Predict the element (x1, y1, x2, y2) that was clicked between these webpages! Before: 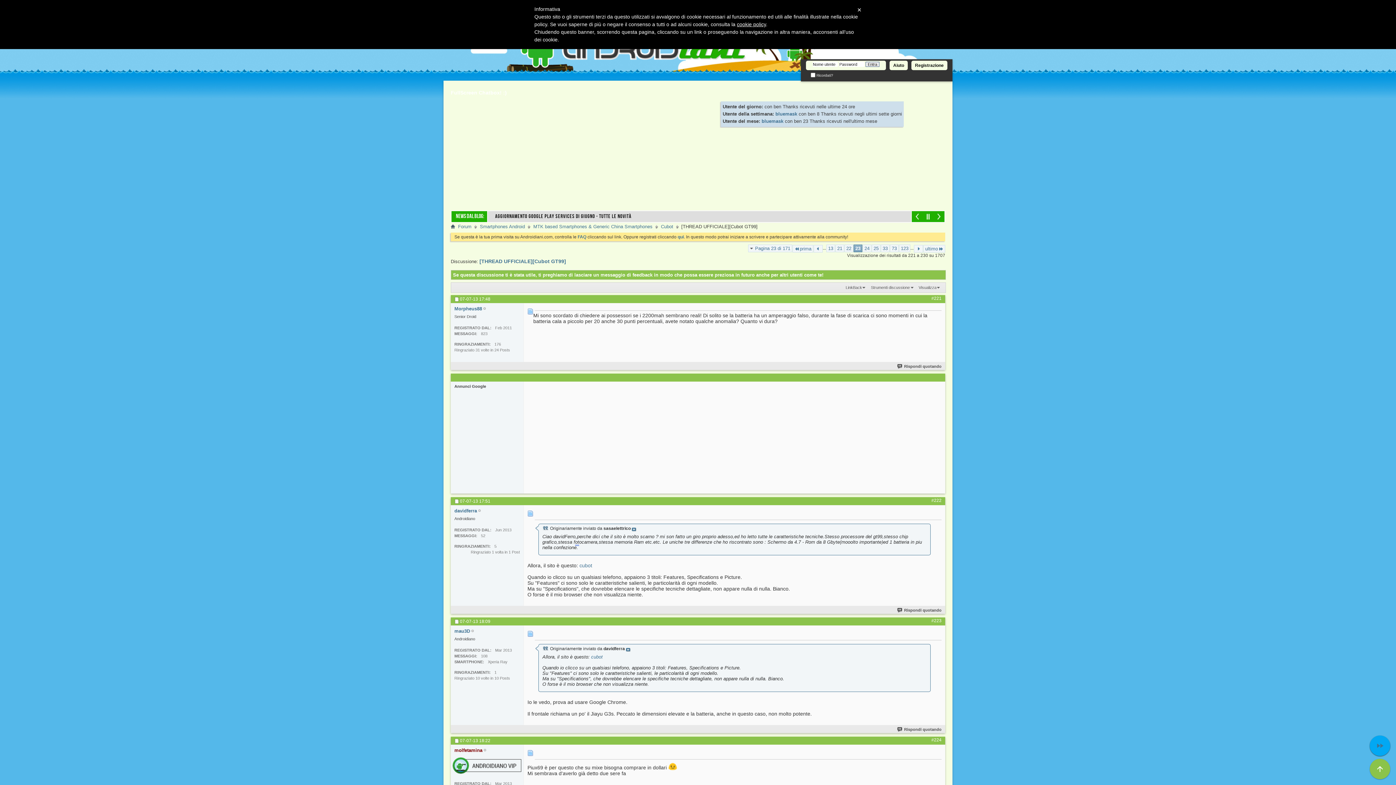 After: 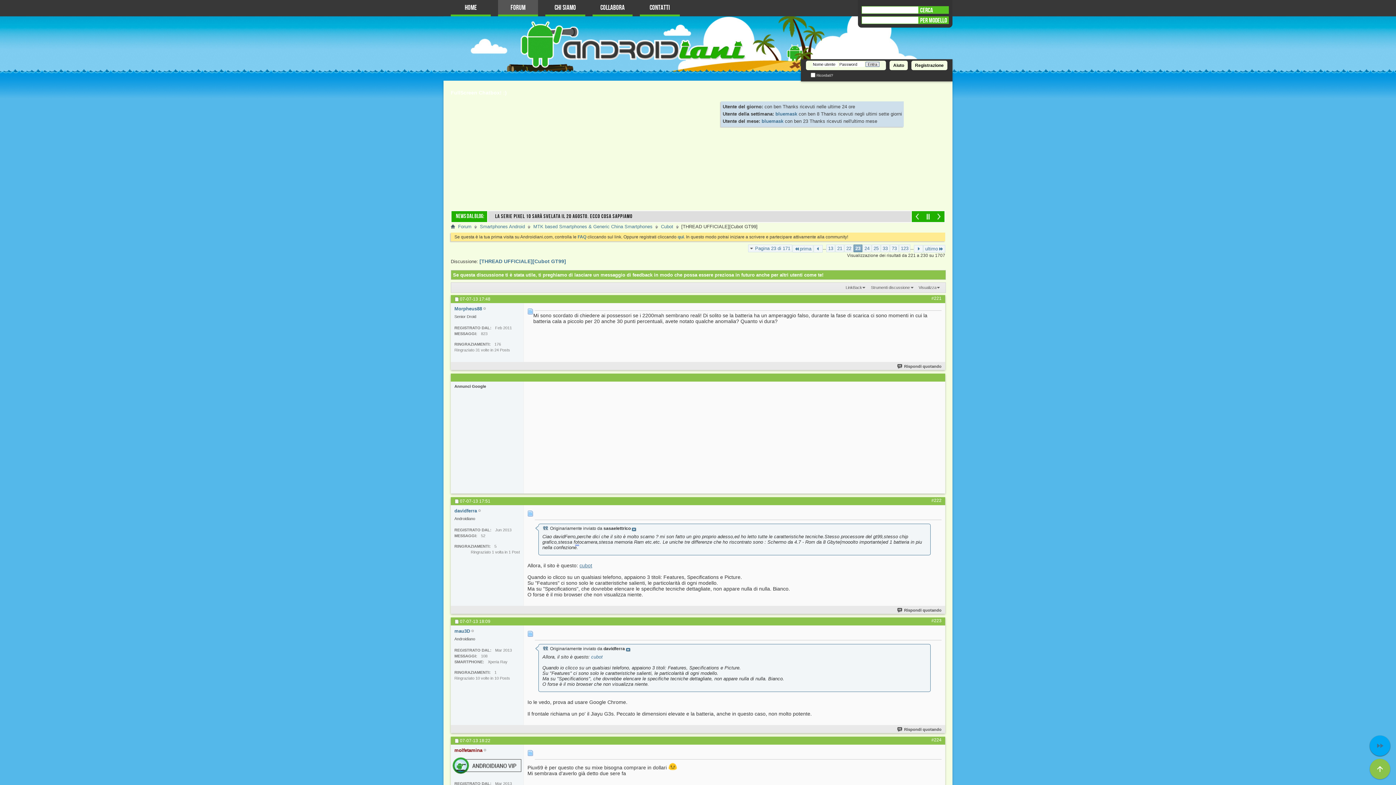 Action: bbox: (579, 563, 592, 568) label: cubot